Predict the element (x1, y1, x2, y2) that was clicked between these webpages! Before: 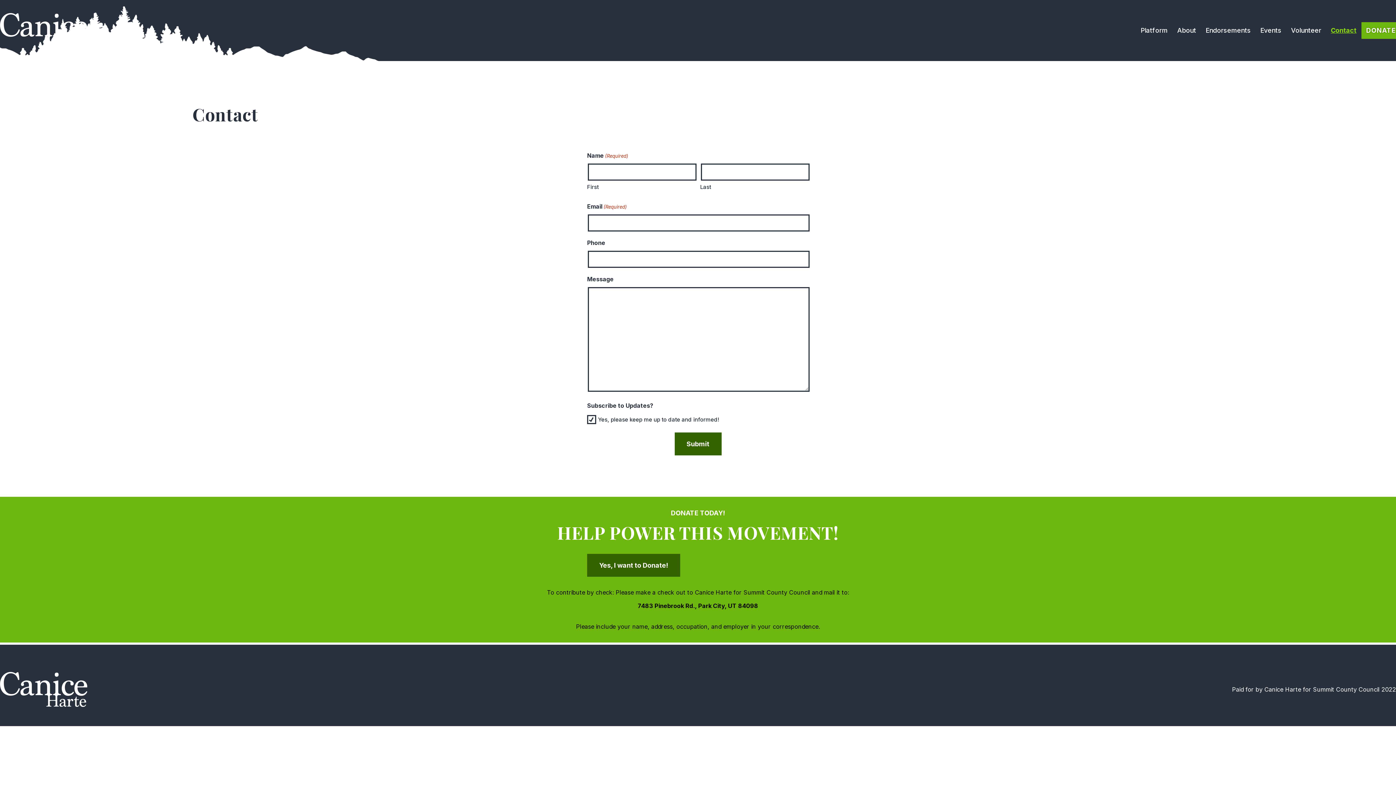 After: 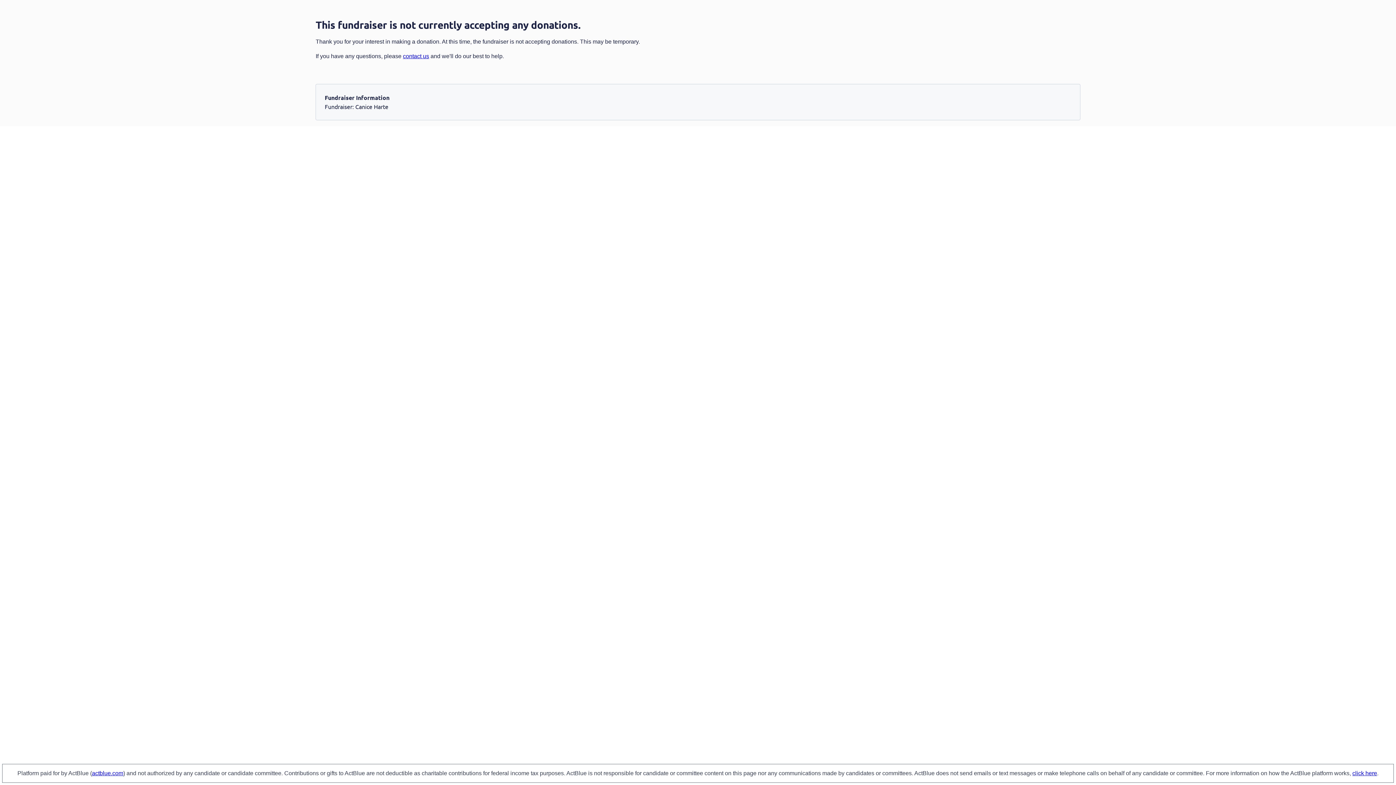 Action: label: DONATE bbox: (1361, 22, 1401, 38)